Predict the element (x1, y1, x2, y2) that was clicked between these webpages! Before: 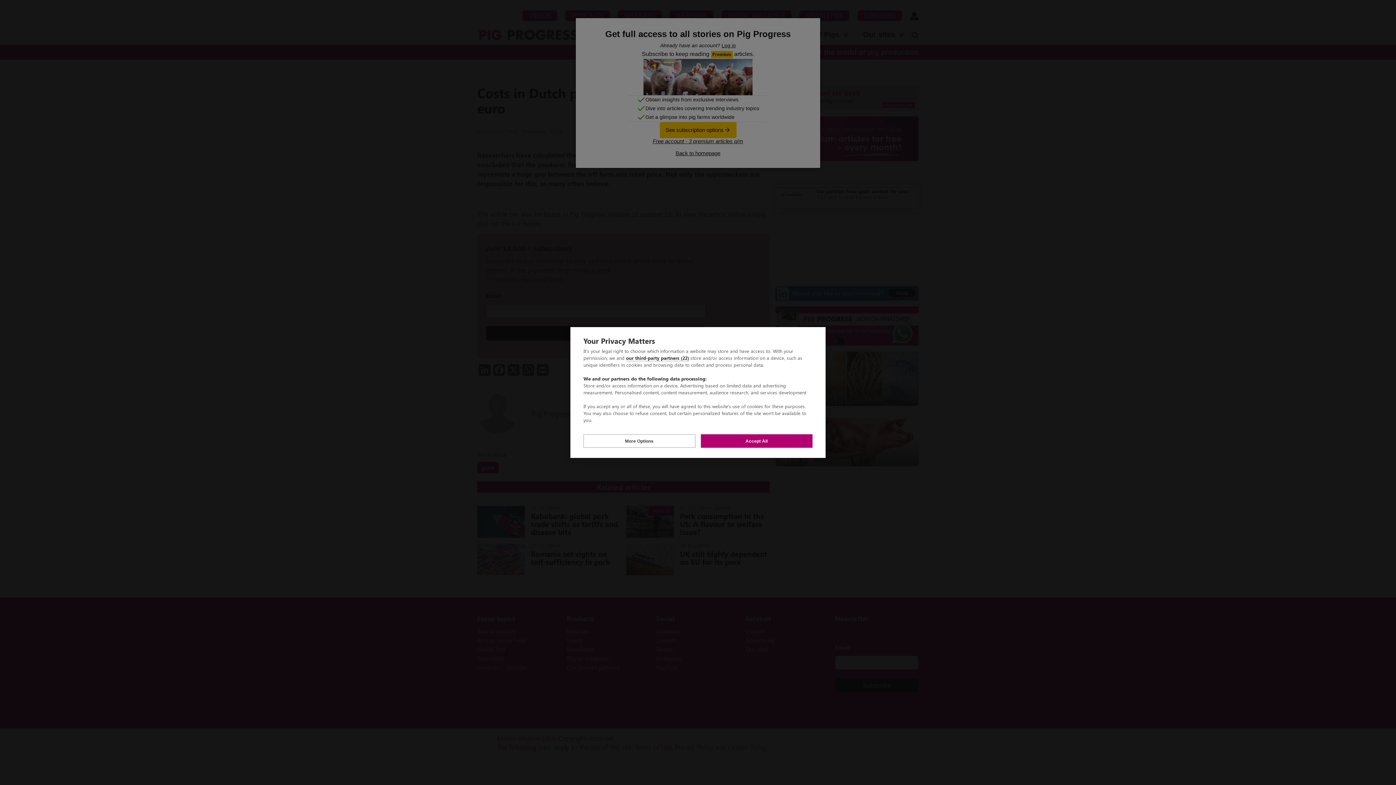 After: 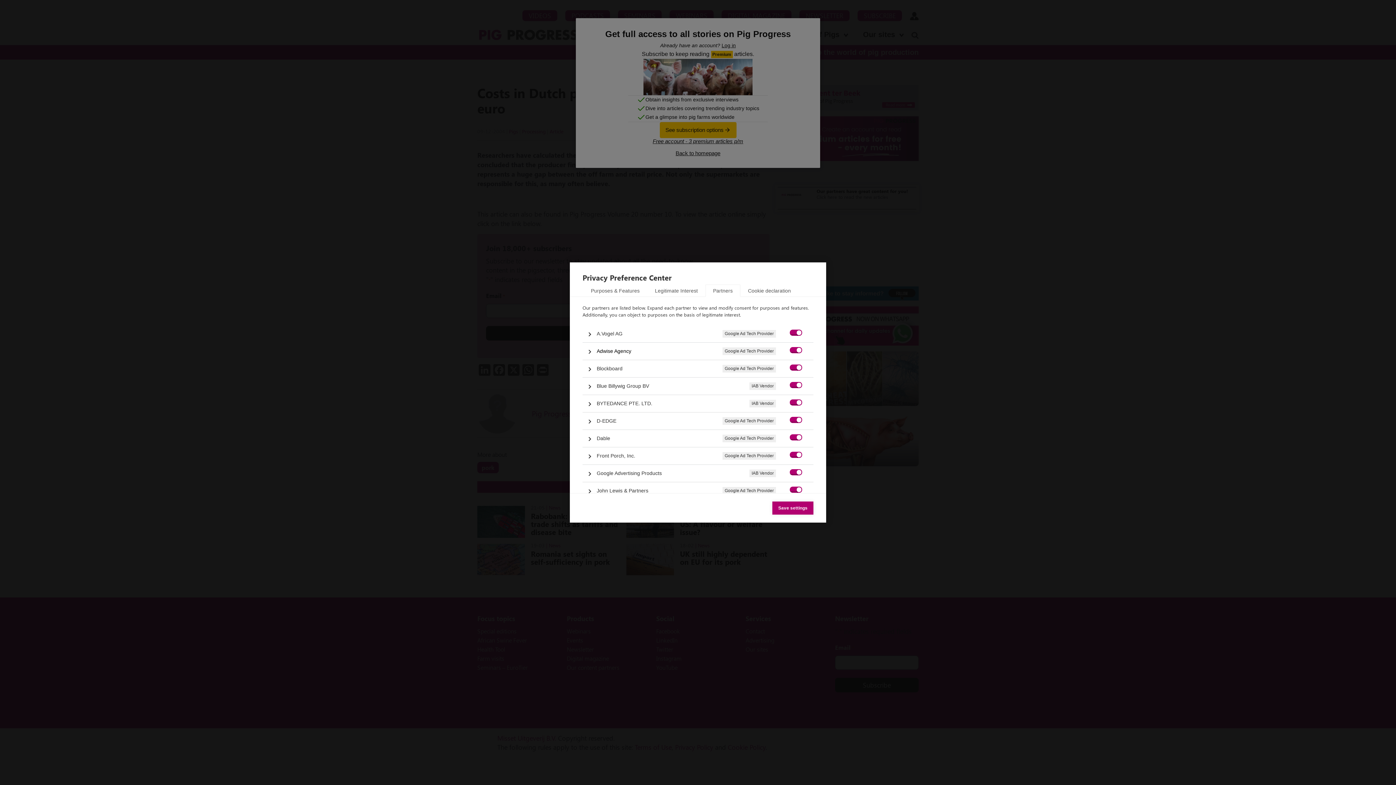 Action: label: our third-party partners (22) bbox: (626, 354, 689, 361)